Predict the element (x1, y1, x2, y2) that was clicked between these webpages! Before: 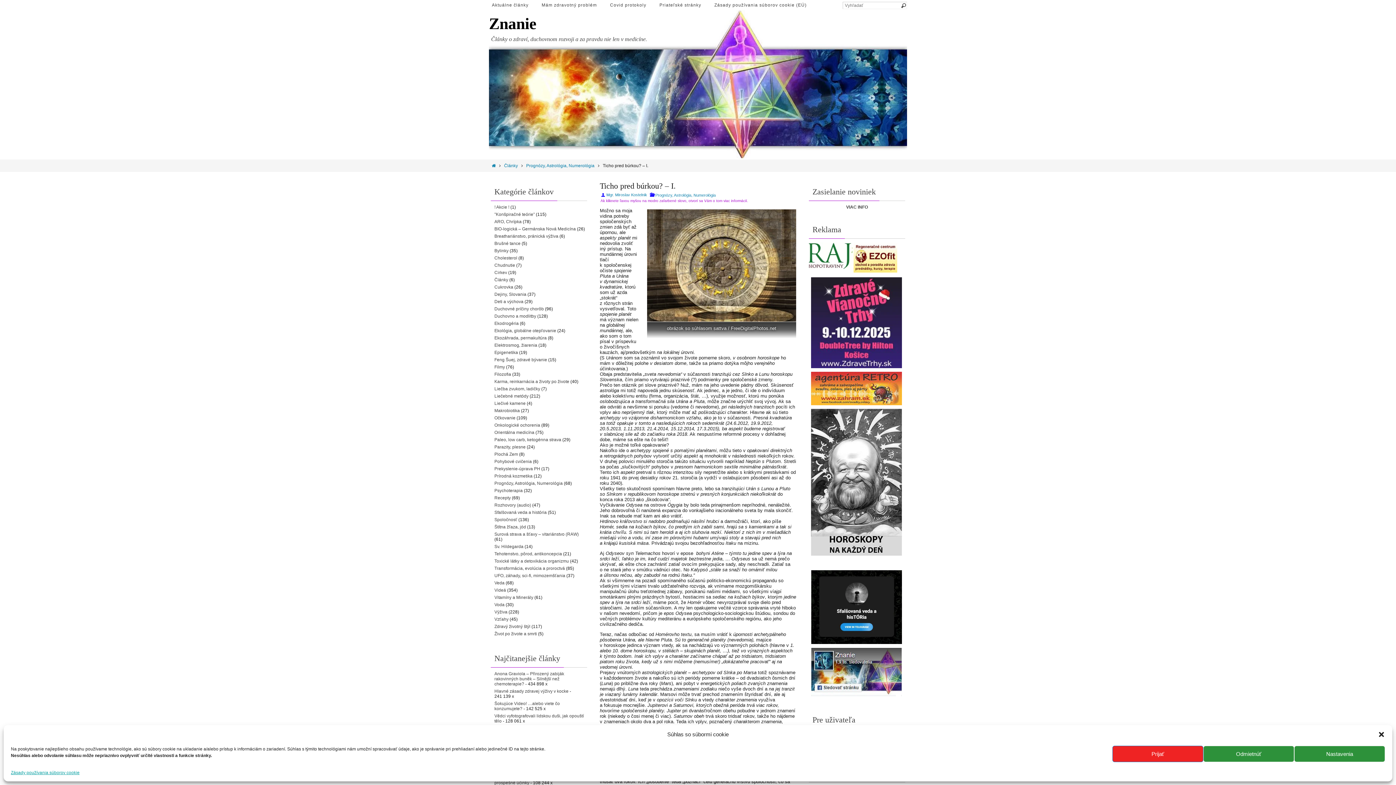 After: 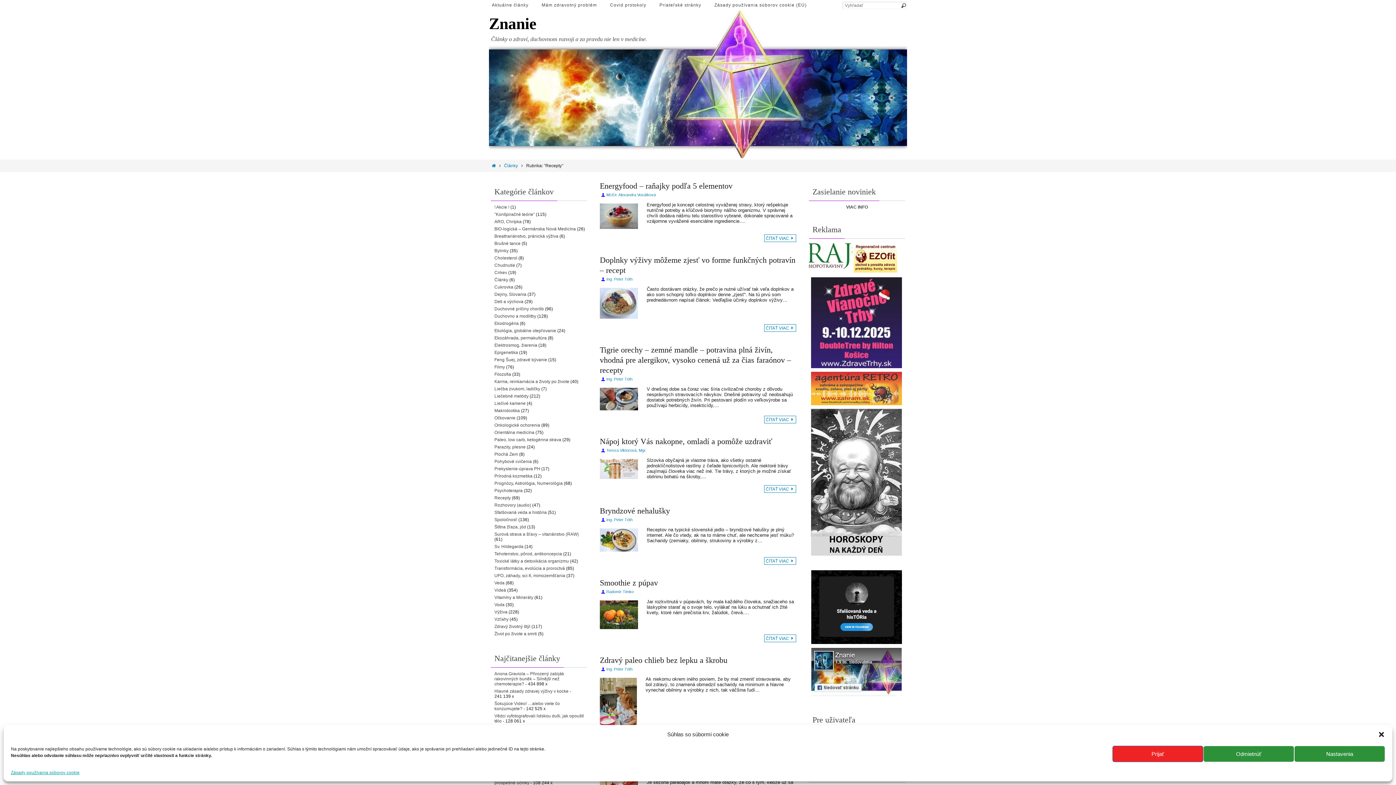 Action: label: Recepty bbox: (494, 495, 510, 501)